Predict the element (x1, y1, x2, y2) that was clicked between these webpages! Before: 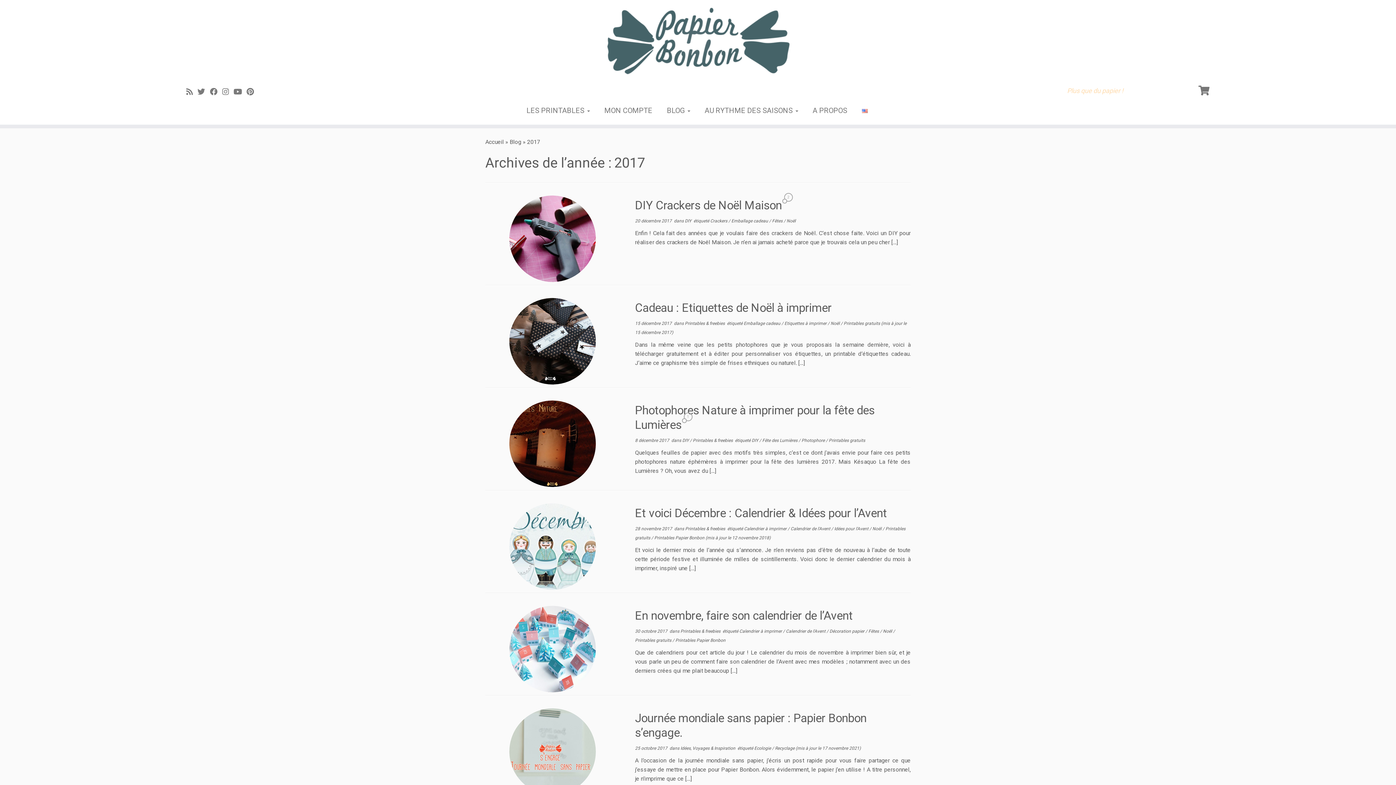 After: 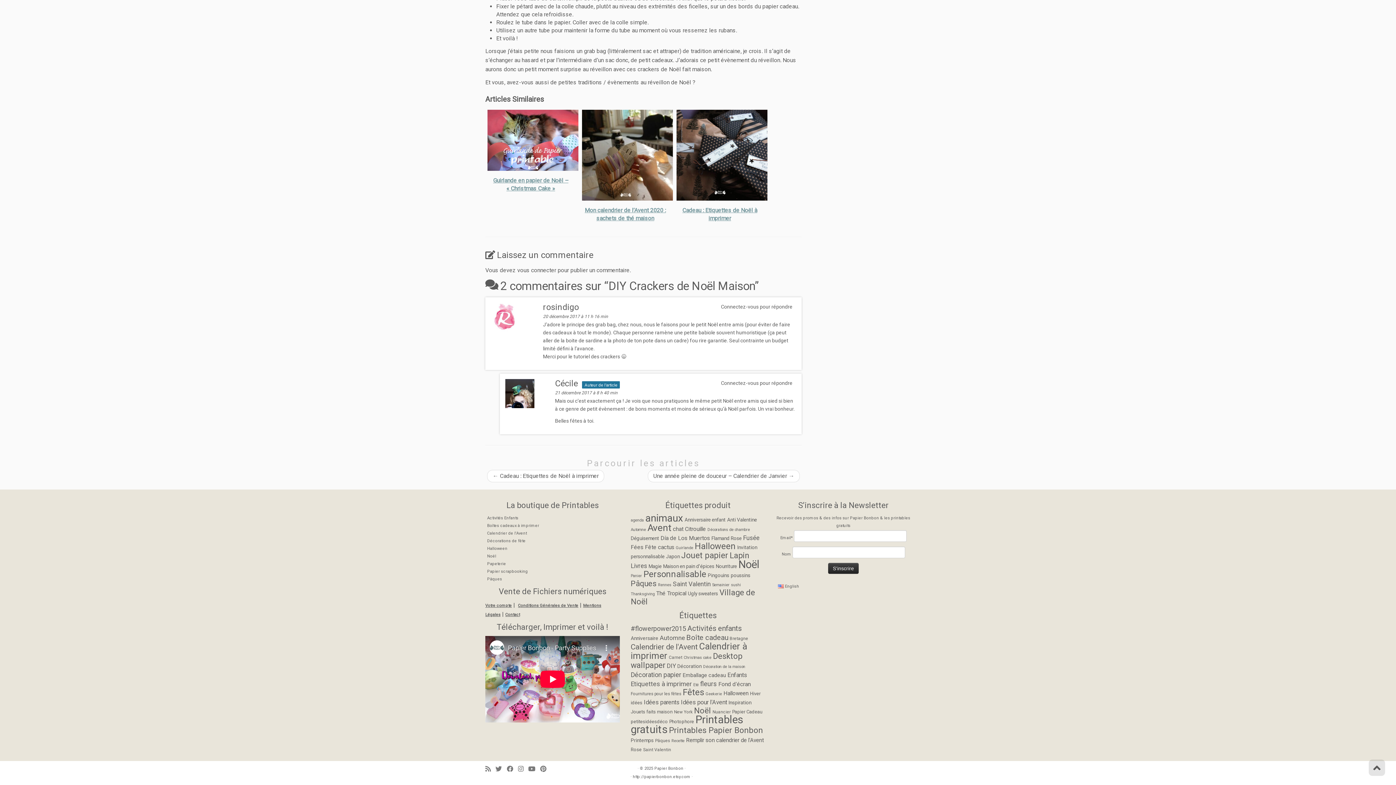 Action: bbox: (784, 194, 793, 208) label: 2